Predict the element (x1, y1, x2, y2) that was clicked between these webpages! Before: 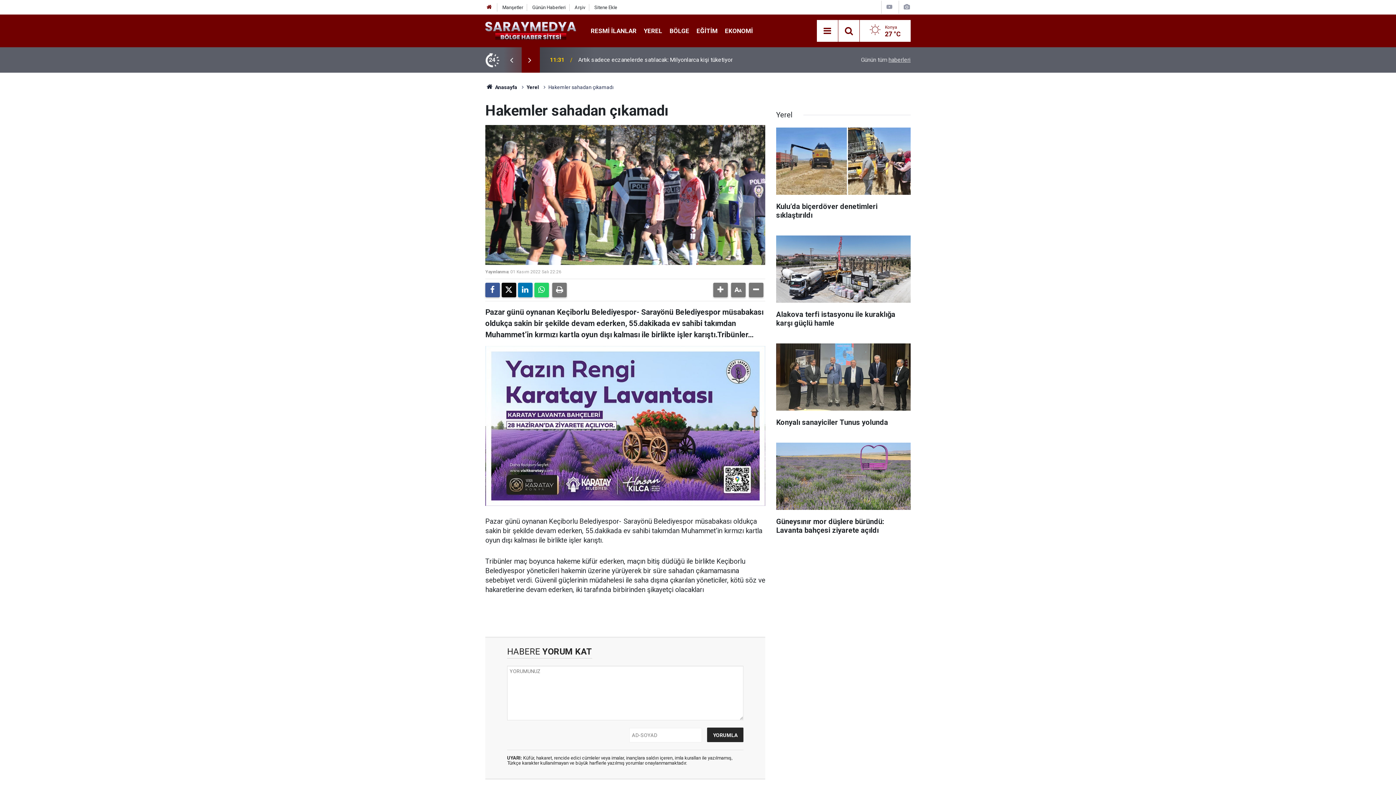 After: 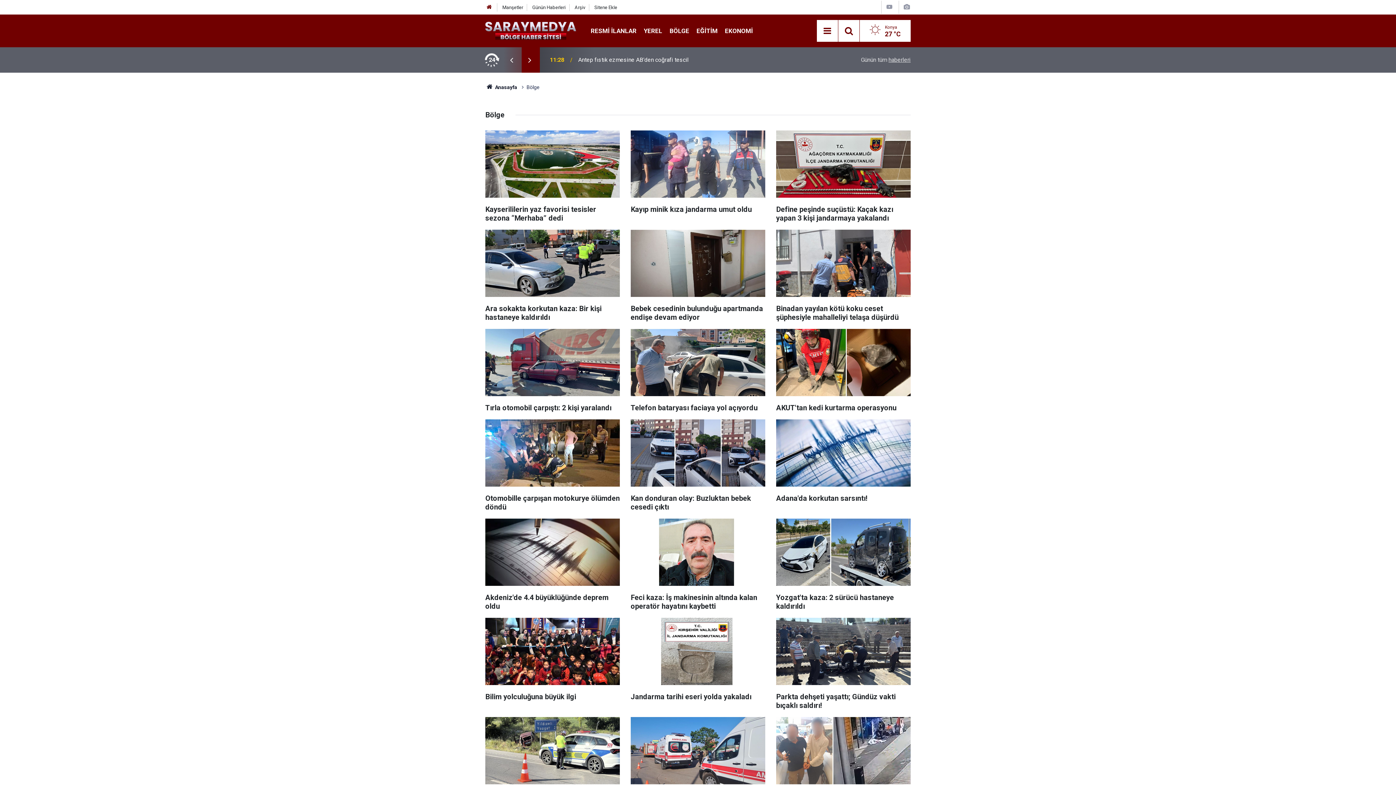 Action: bbox: (666, 27, 693, 34) label: BÖLGE